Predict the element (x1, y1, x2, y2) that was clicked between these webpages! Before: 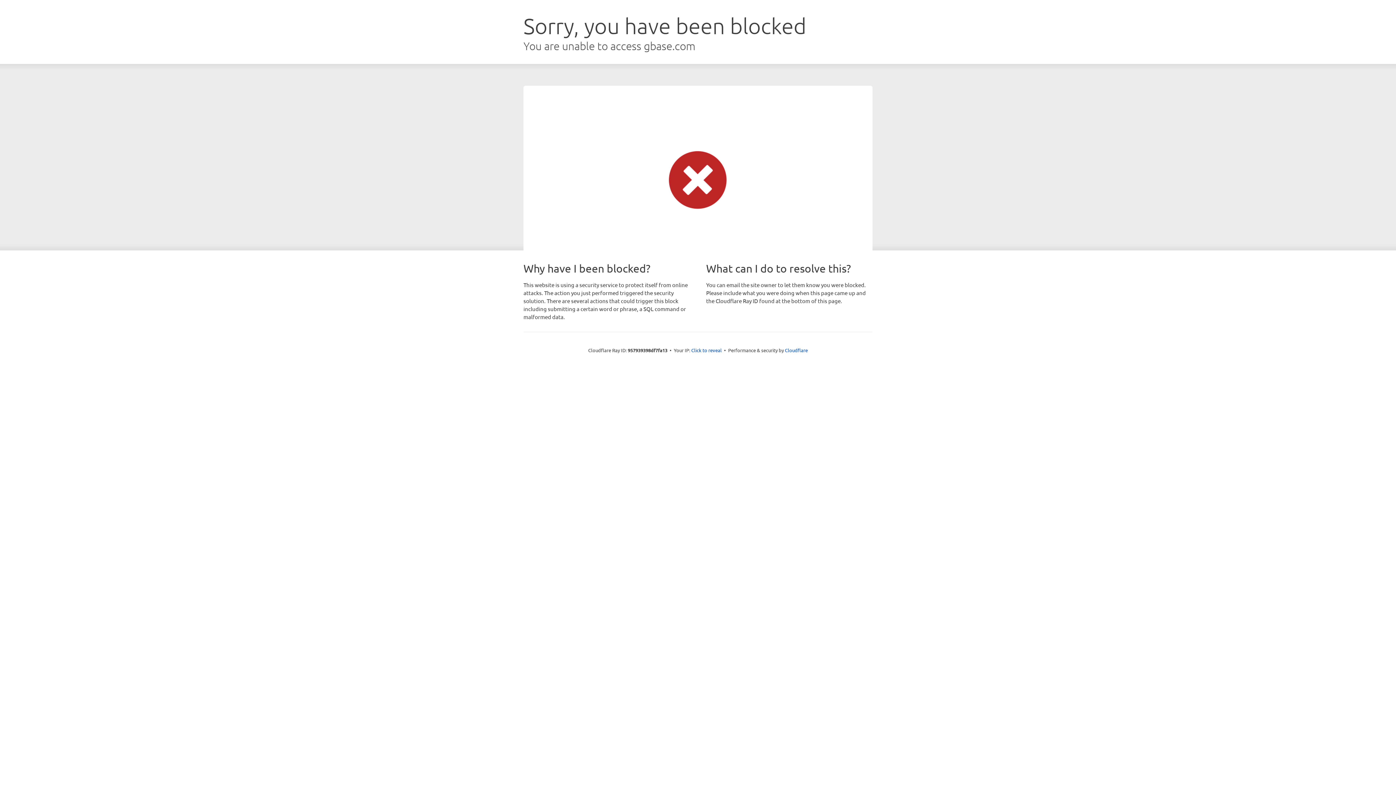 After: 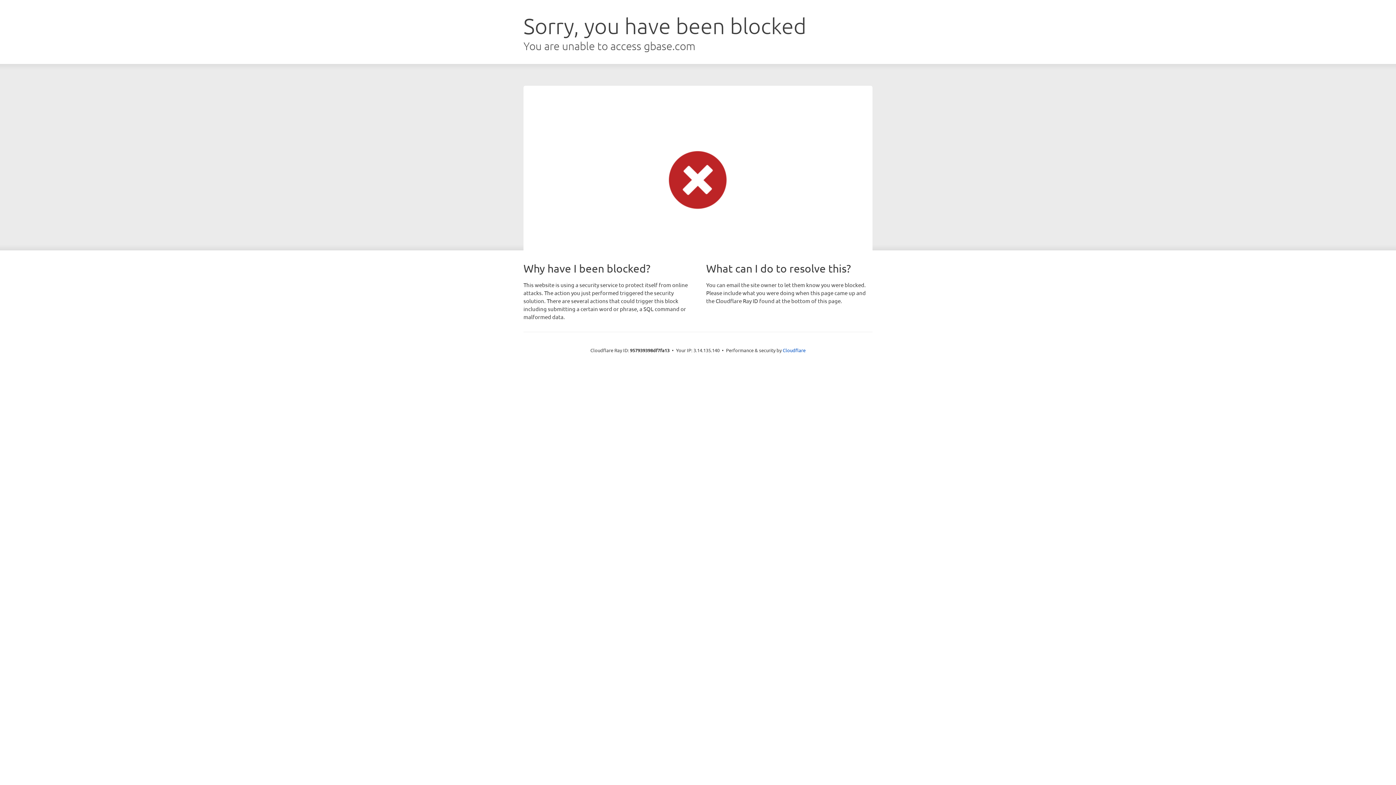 Action: label: Click to reveal bbox: (691, 346, 722, 353)